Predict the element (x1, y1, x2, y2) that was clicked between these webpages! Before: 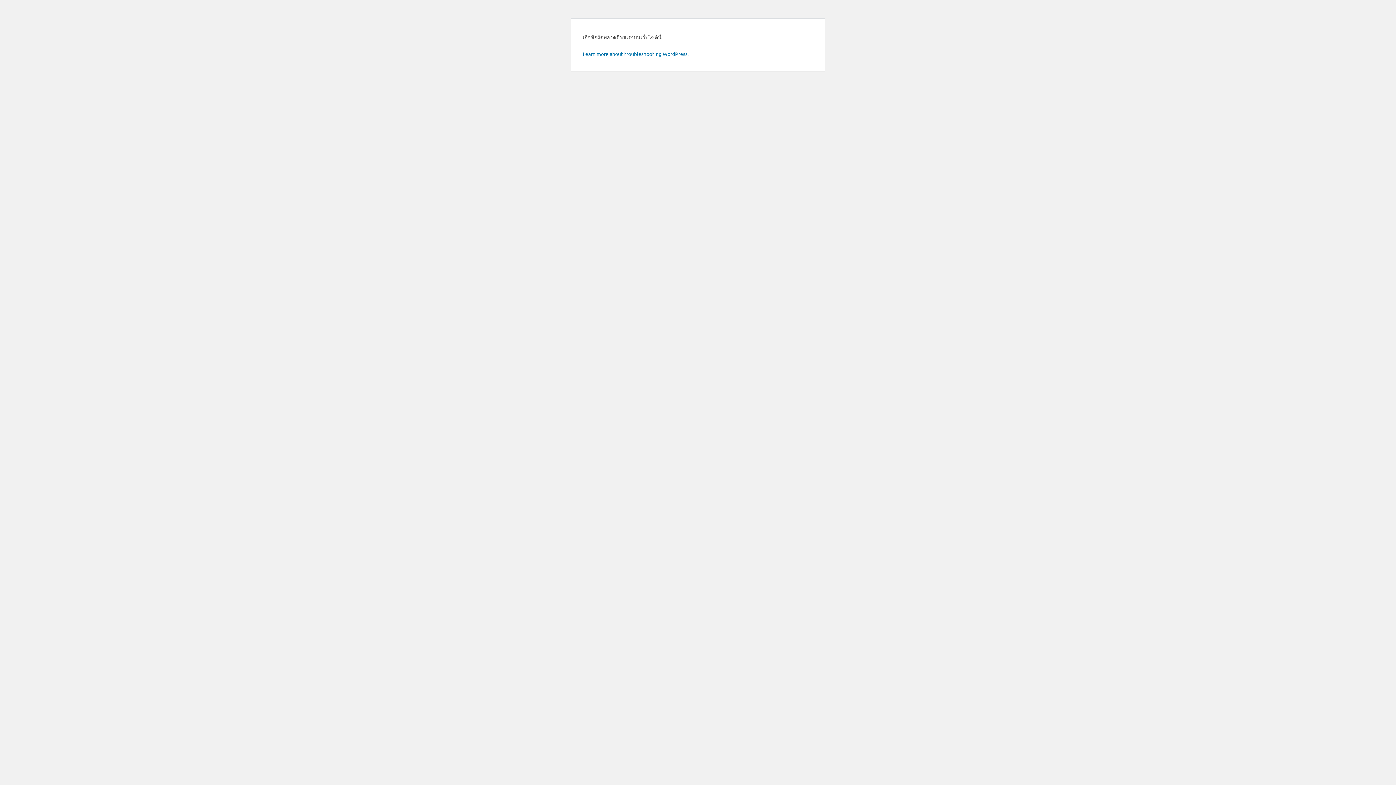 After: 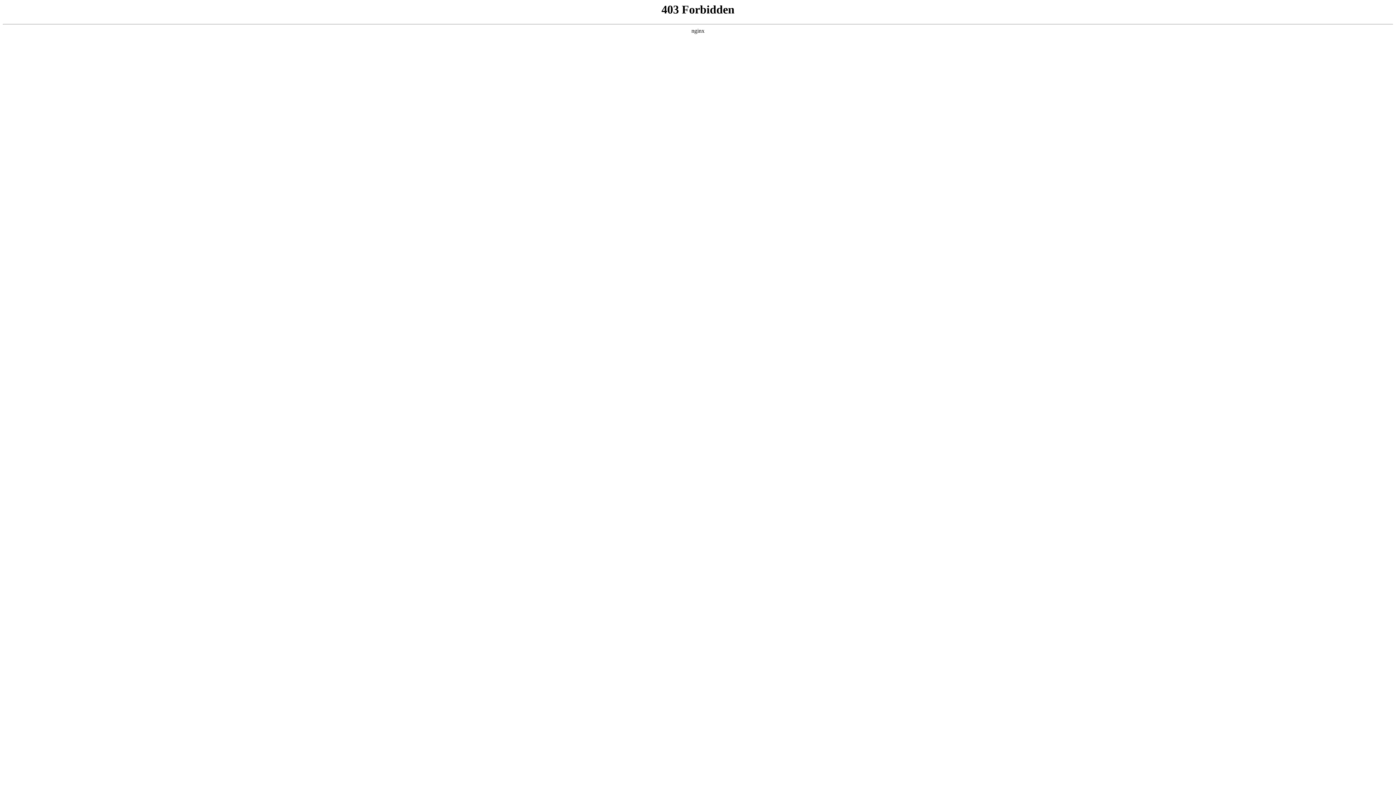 Action: bbox: (582, 50, 688, 57) label: Learn more about troubleshooting WordPress.